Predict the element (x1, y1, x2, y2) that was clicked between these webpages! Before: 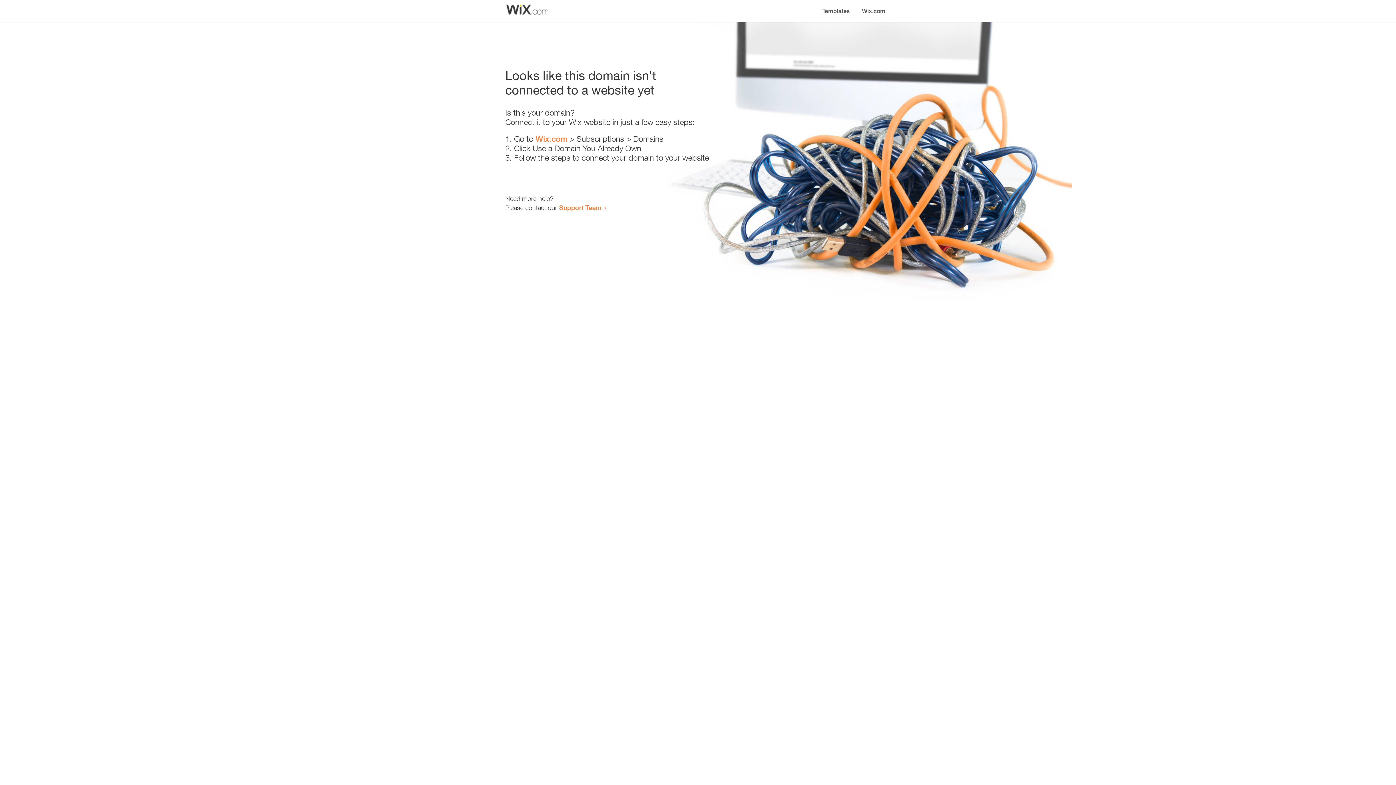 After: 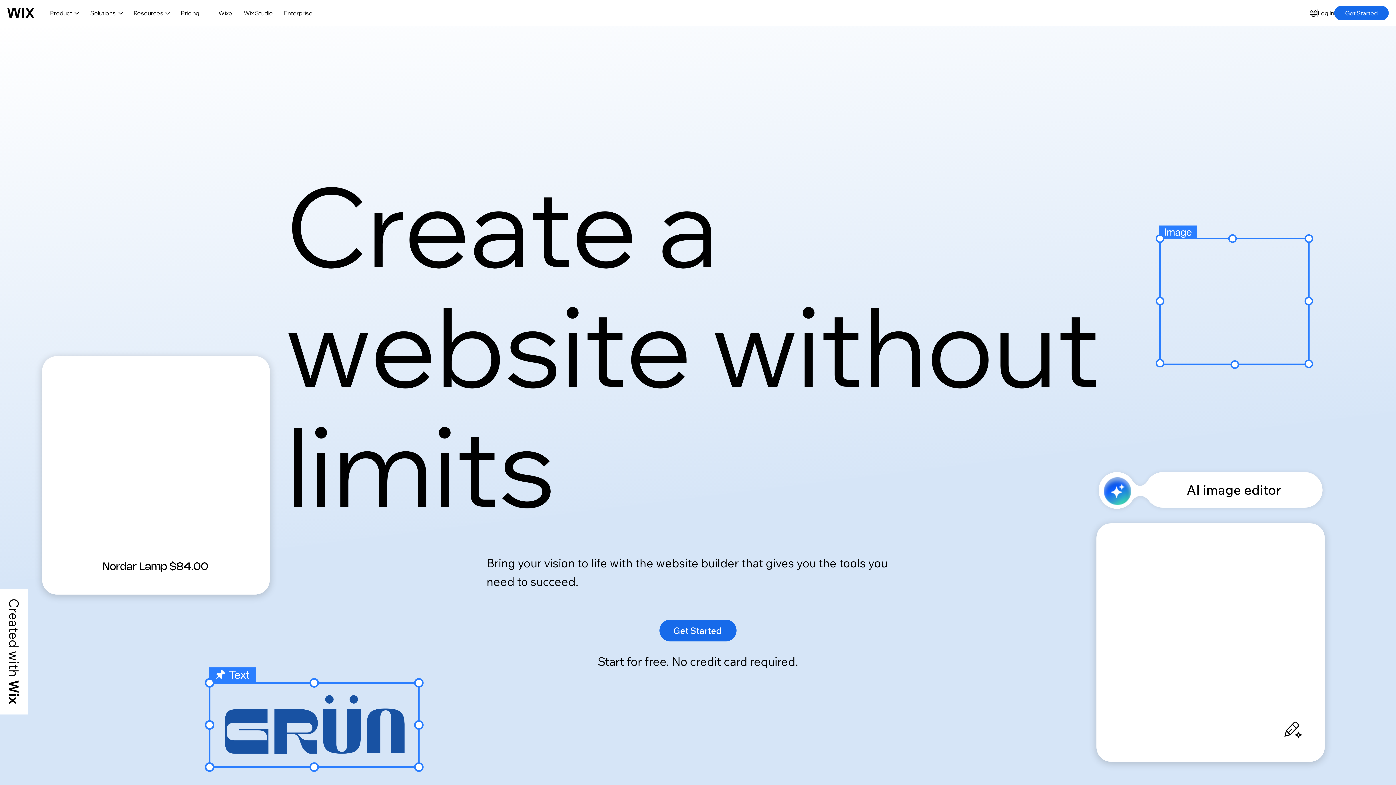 Action: bbox: (535, 134, 567, 143) label: Wix.com